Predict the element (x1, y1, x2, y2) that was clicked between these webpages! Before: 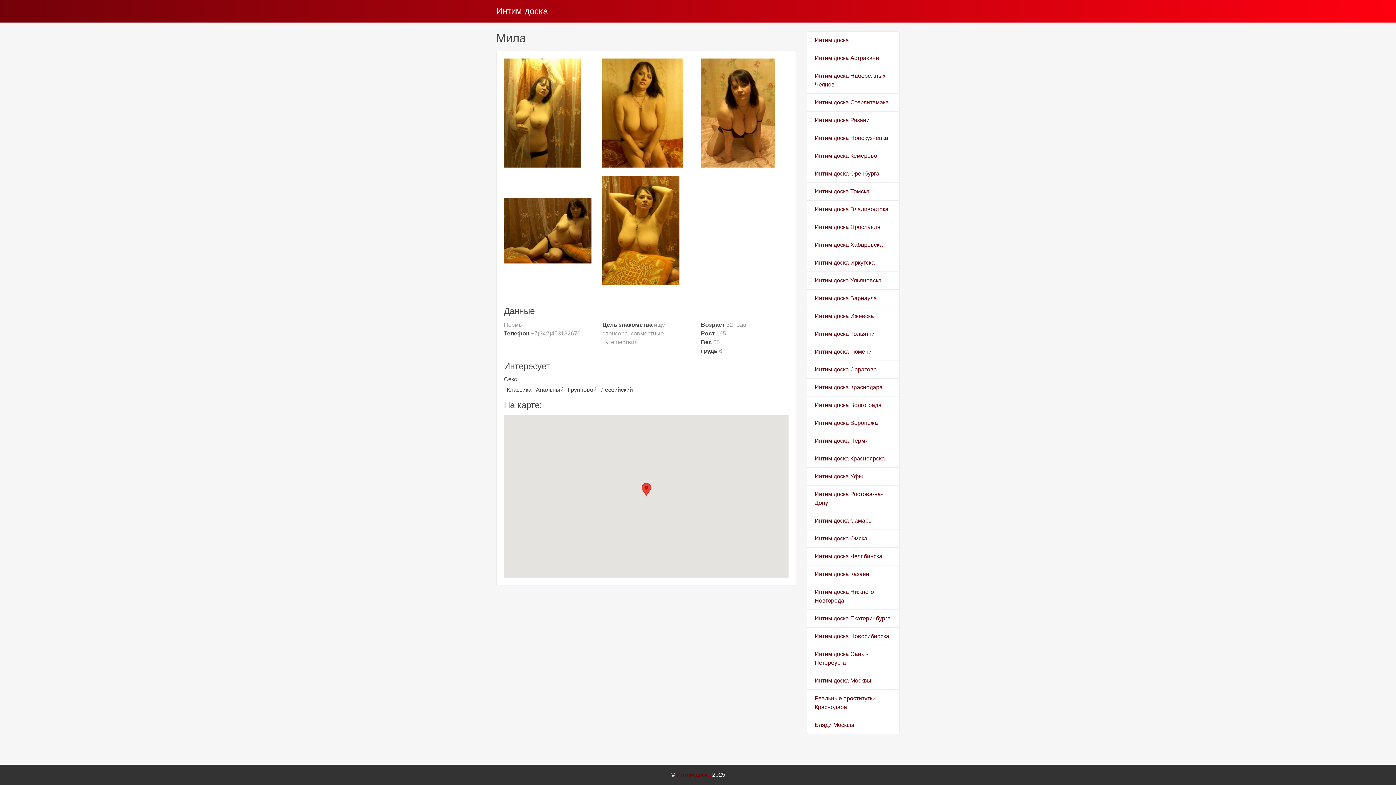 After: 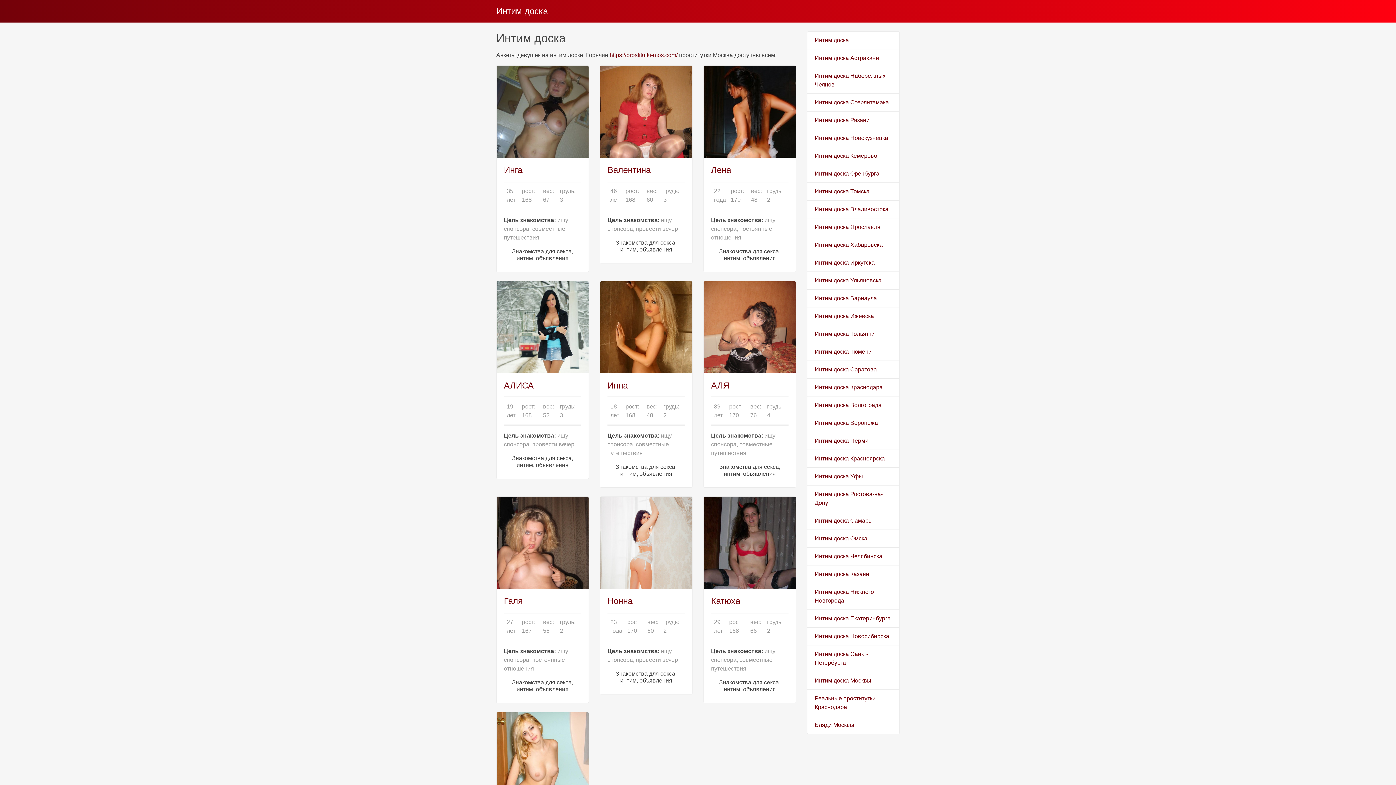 Action: bbox: (676, 772, 710, 778) label: Интим доска